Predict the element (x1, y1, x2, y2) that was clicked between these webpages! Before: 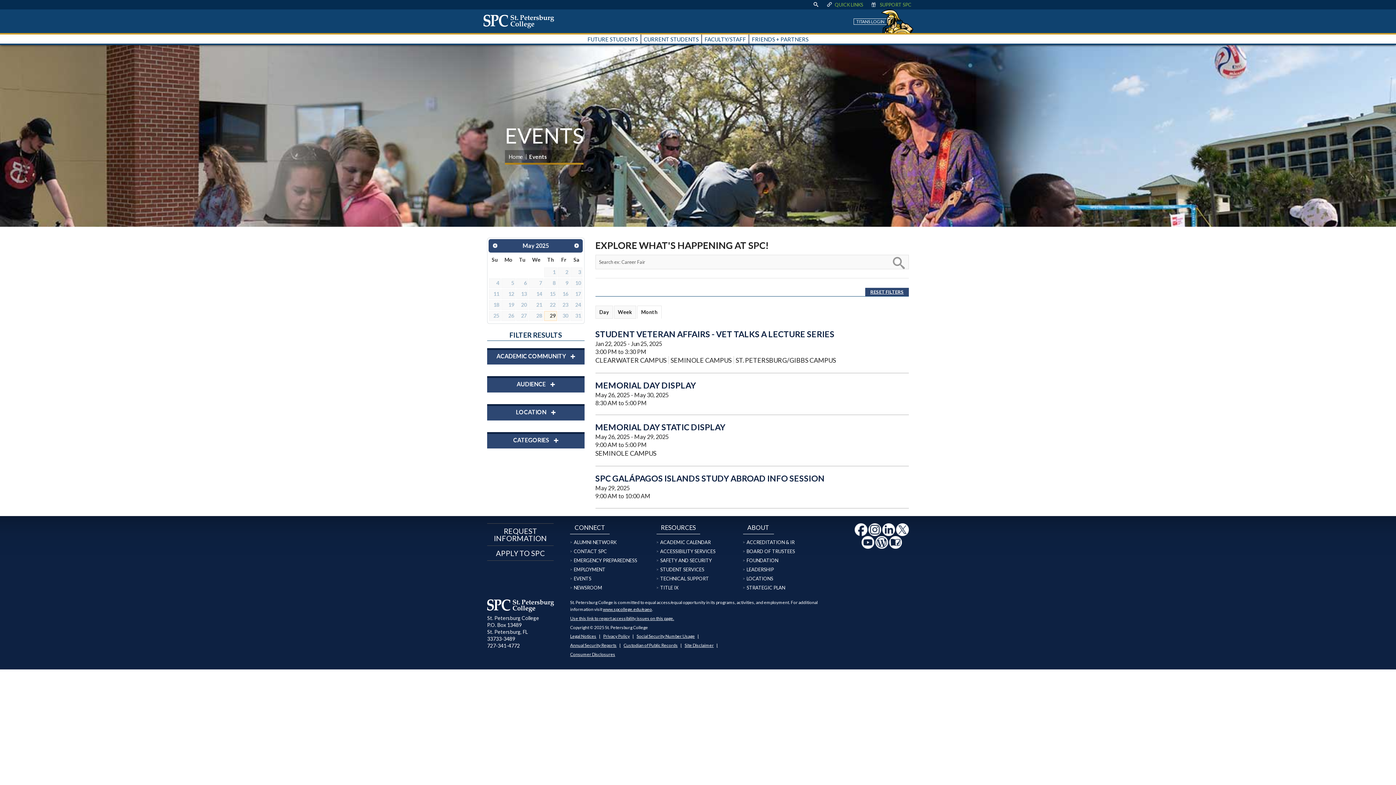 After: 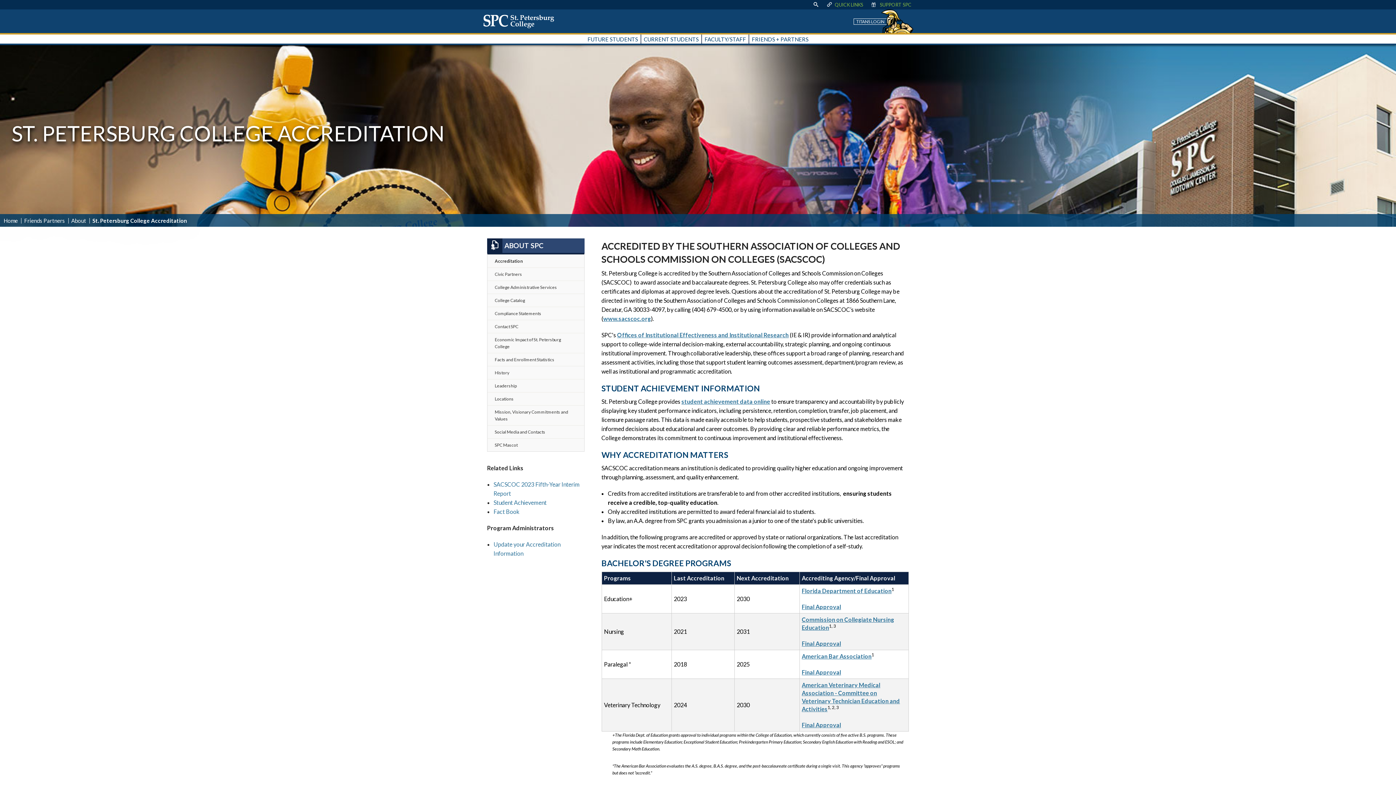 Action: label: ACCREDITATION & IR bbox: (746, 539, 794, 545)